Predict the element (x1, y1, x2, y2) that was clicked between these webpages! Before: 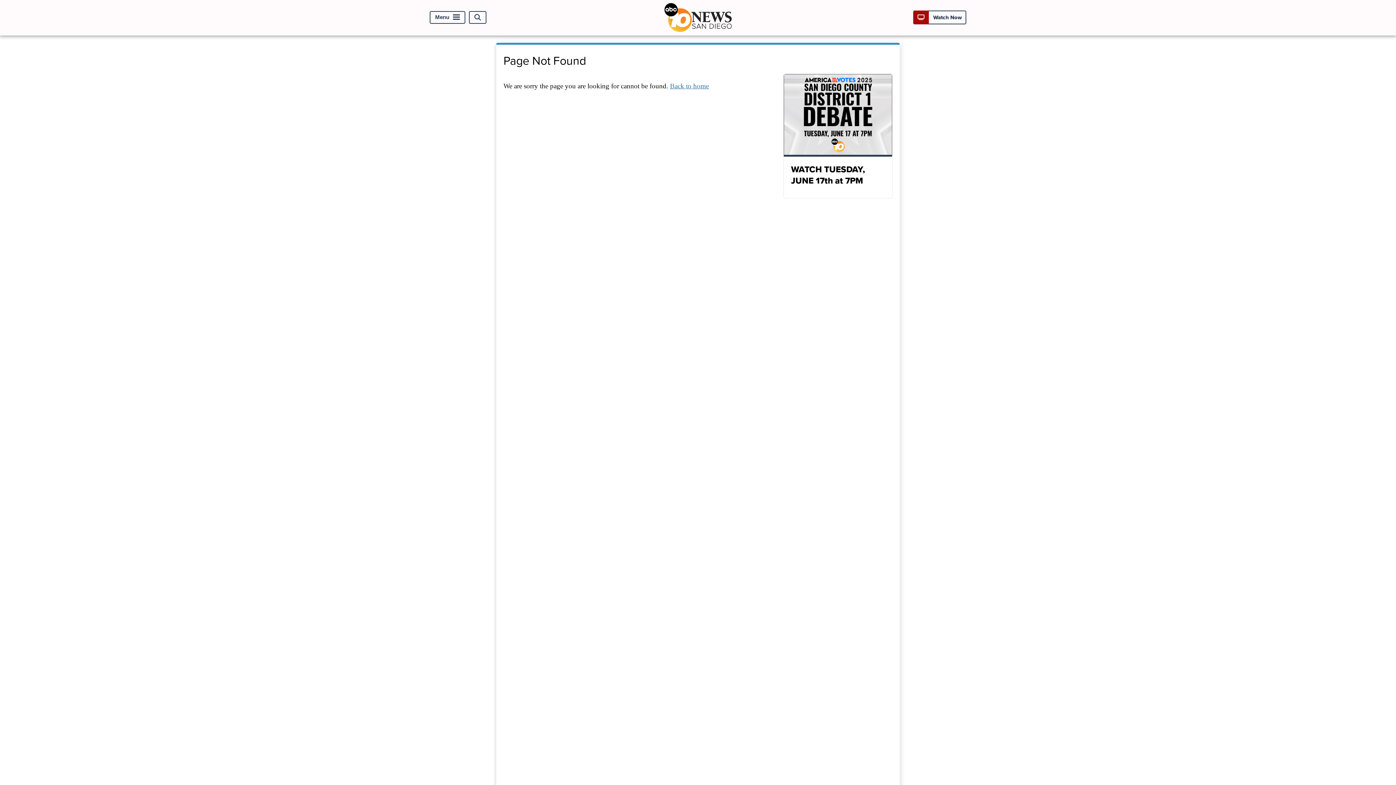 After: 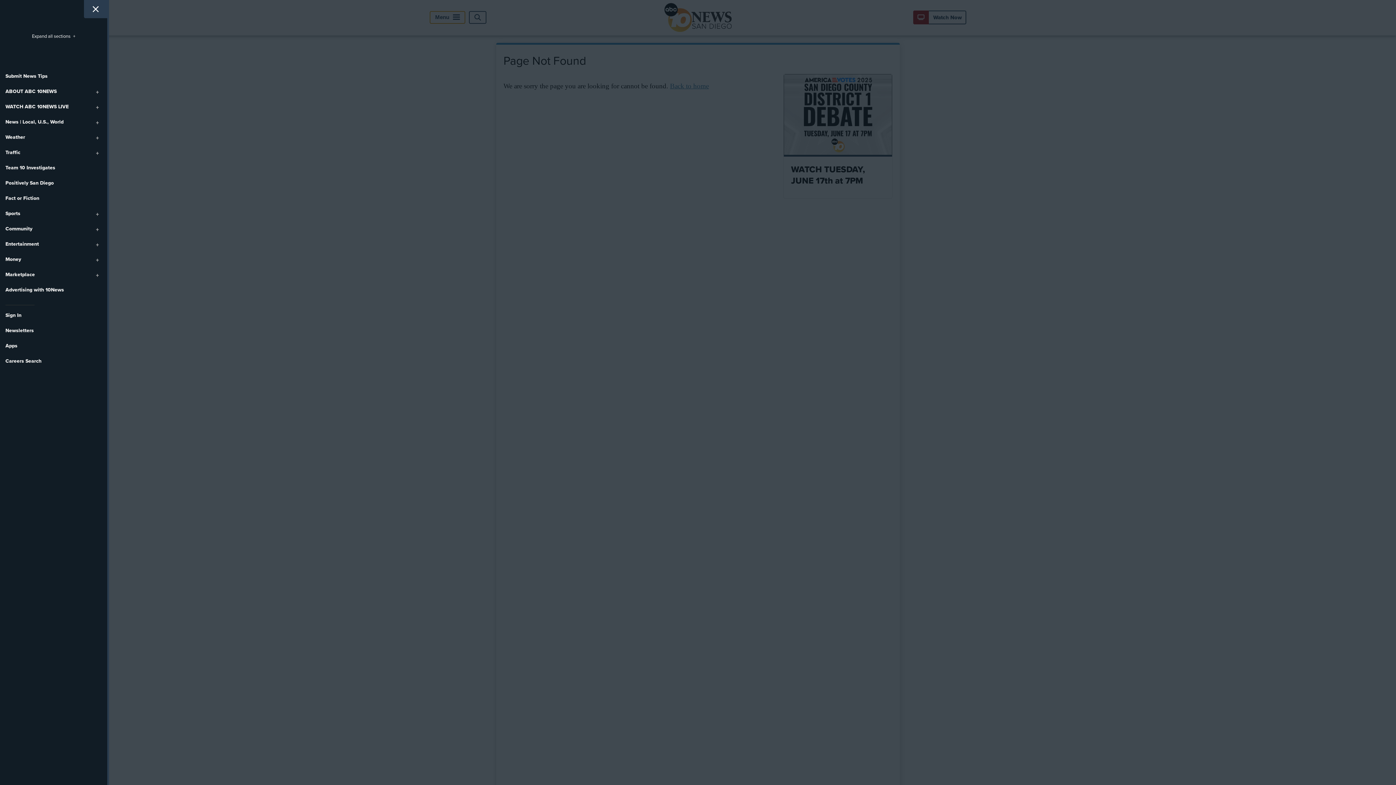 Action: bbox: (429, 11, 465, 23) label: Menu